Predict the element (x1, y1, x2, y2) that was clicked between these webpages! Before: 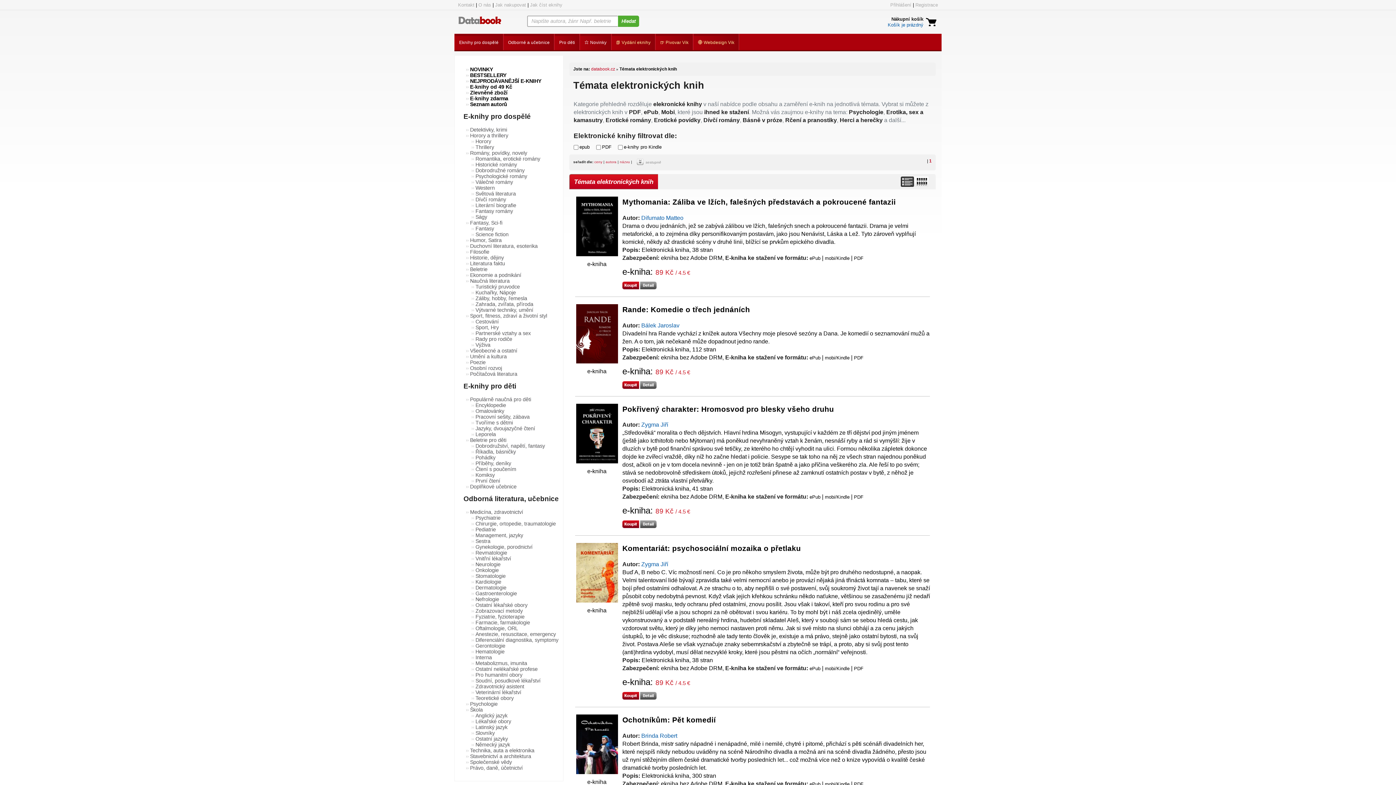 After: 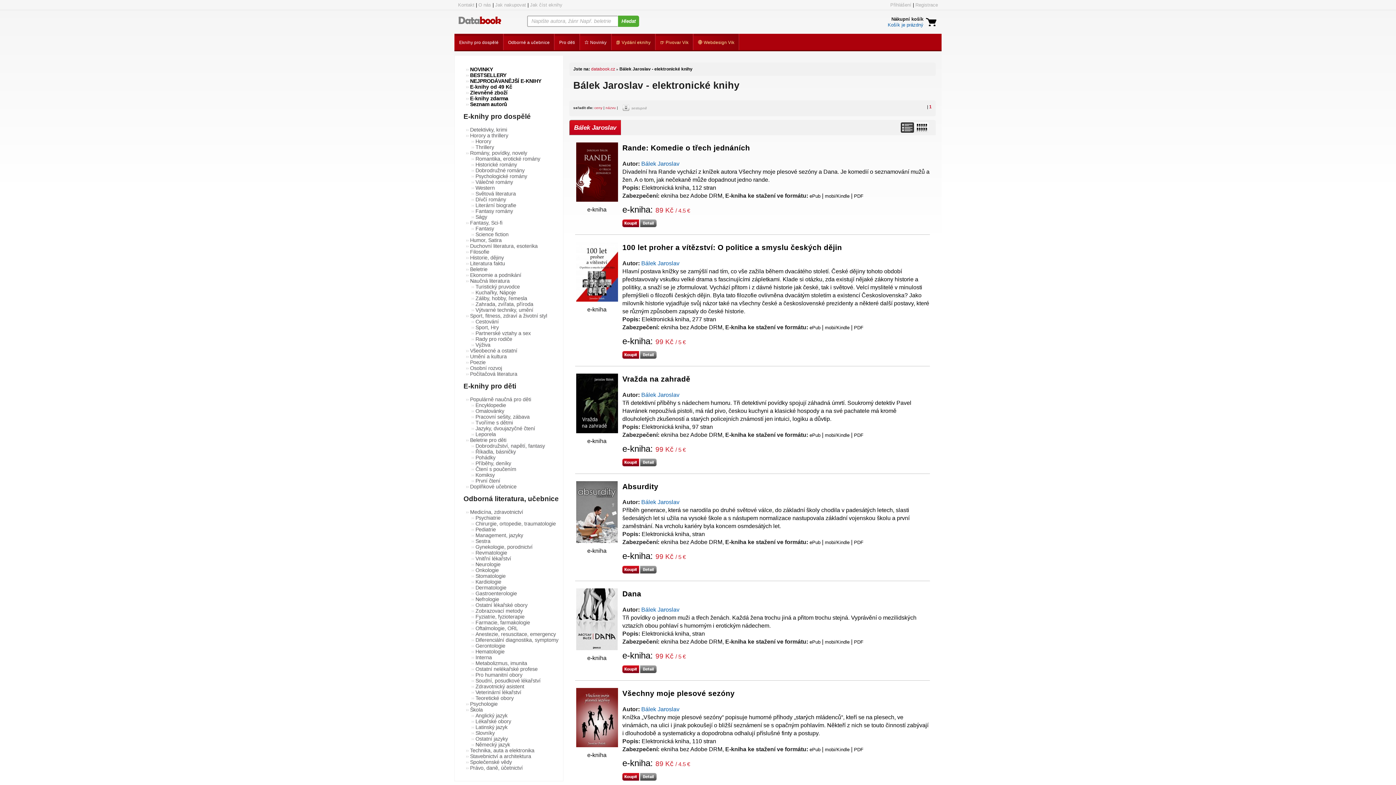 Action: label: Bálek Jaroslav bbox: (641, 322, 679, 328)